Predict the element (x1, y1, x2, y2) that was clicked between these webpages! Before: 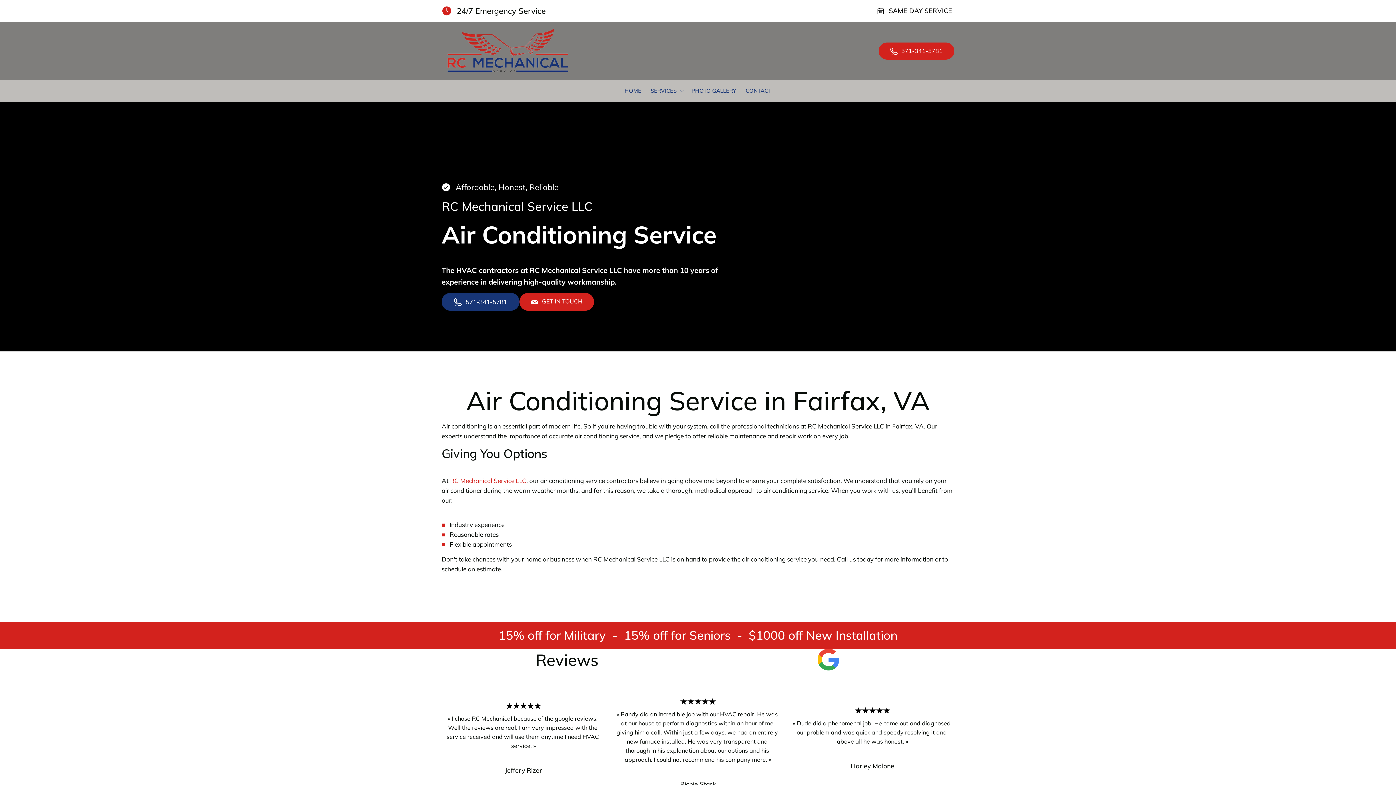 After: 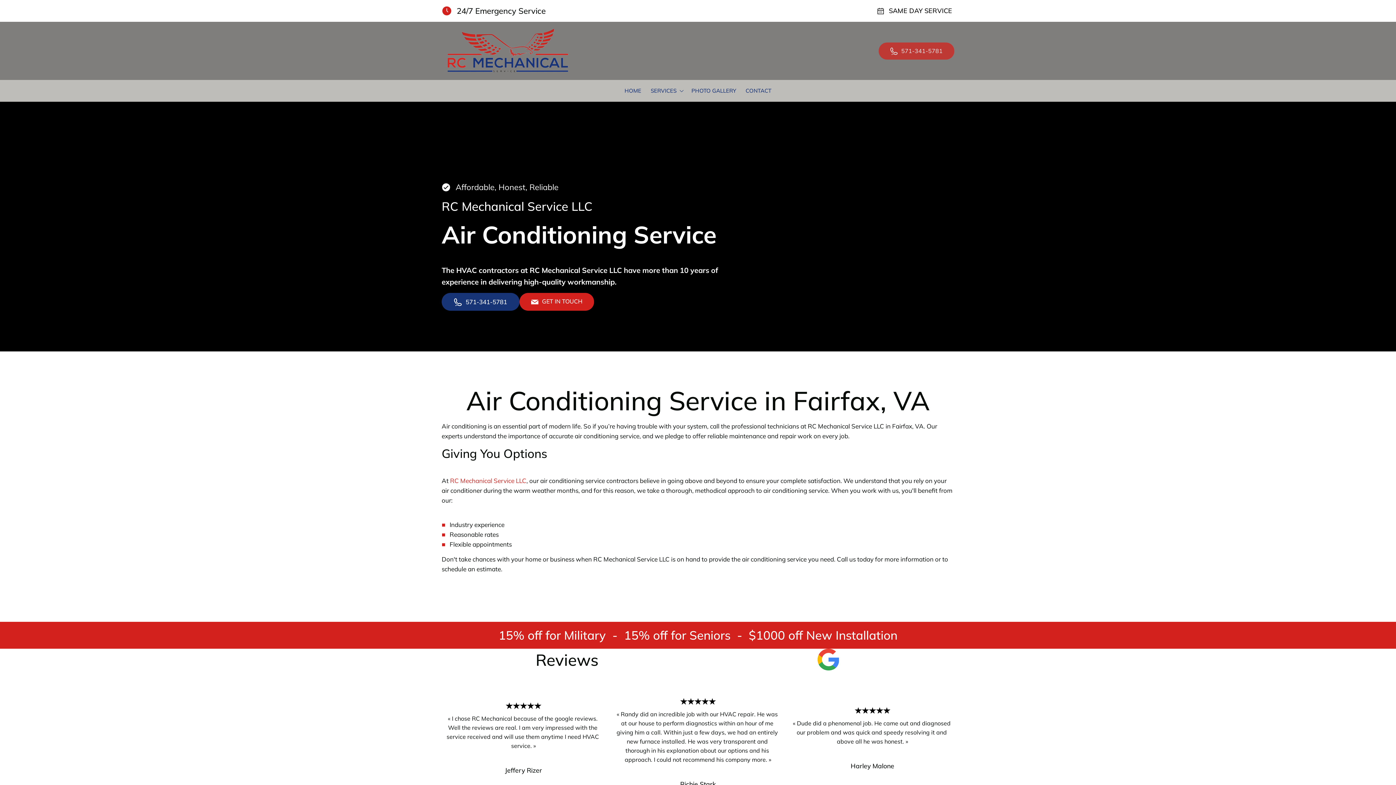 Action: label: 571-341-5781 bbox: (878, 42, 954, 59)